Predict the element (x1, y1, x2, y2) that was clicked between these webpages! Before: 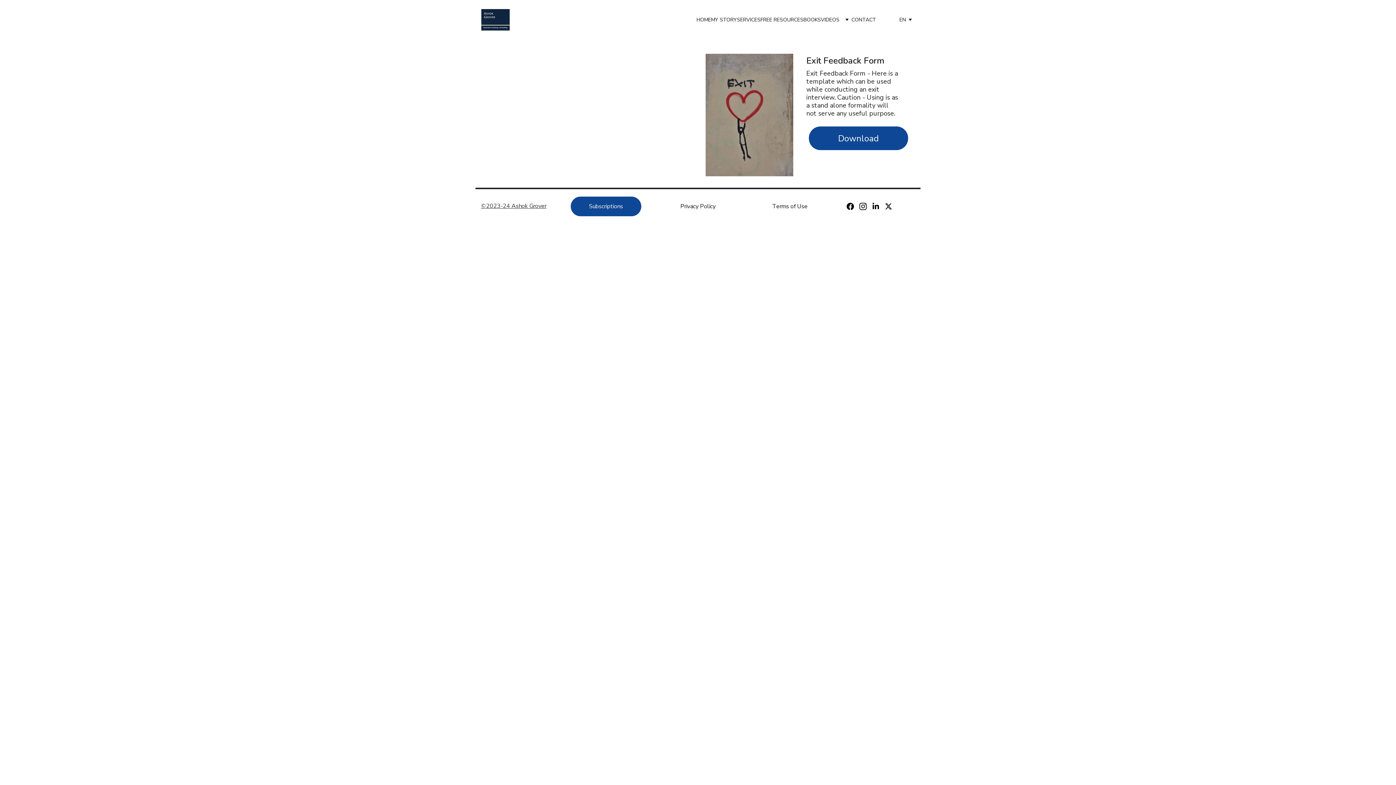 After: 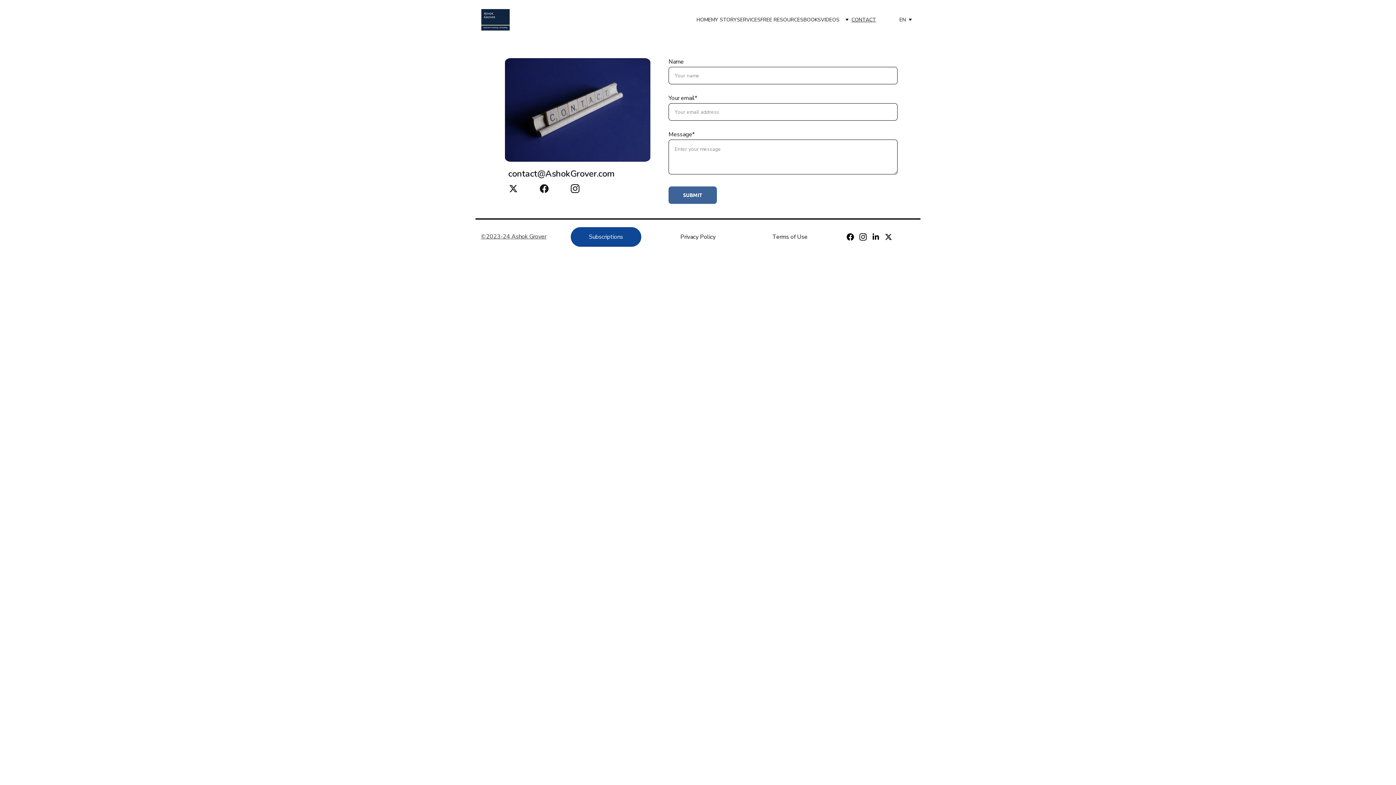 Action: label: CONTACT bbox: (851, 15, 876, 23)